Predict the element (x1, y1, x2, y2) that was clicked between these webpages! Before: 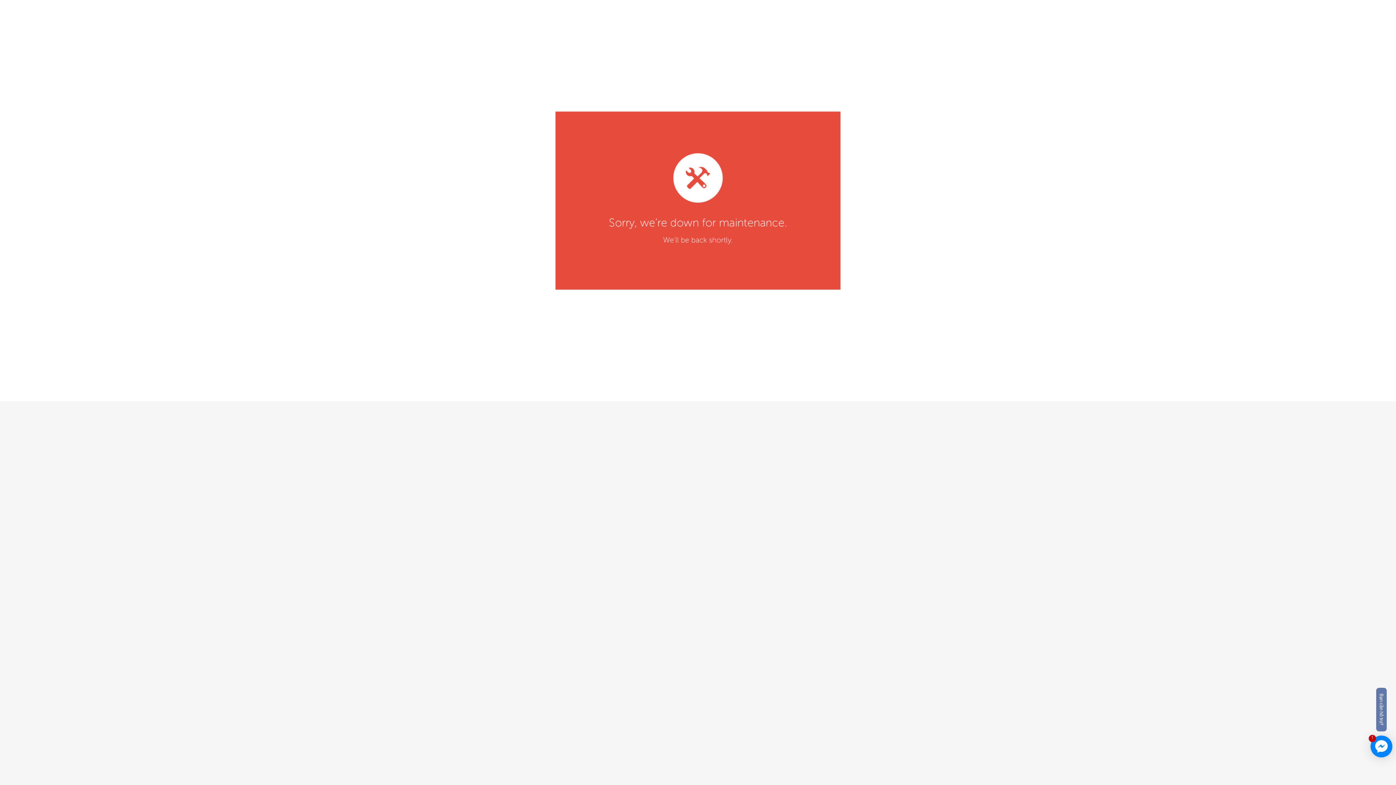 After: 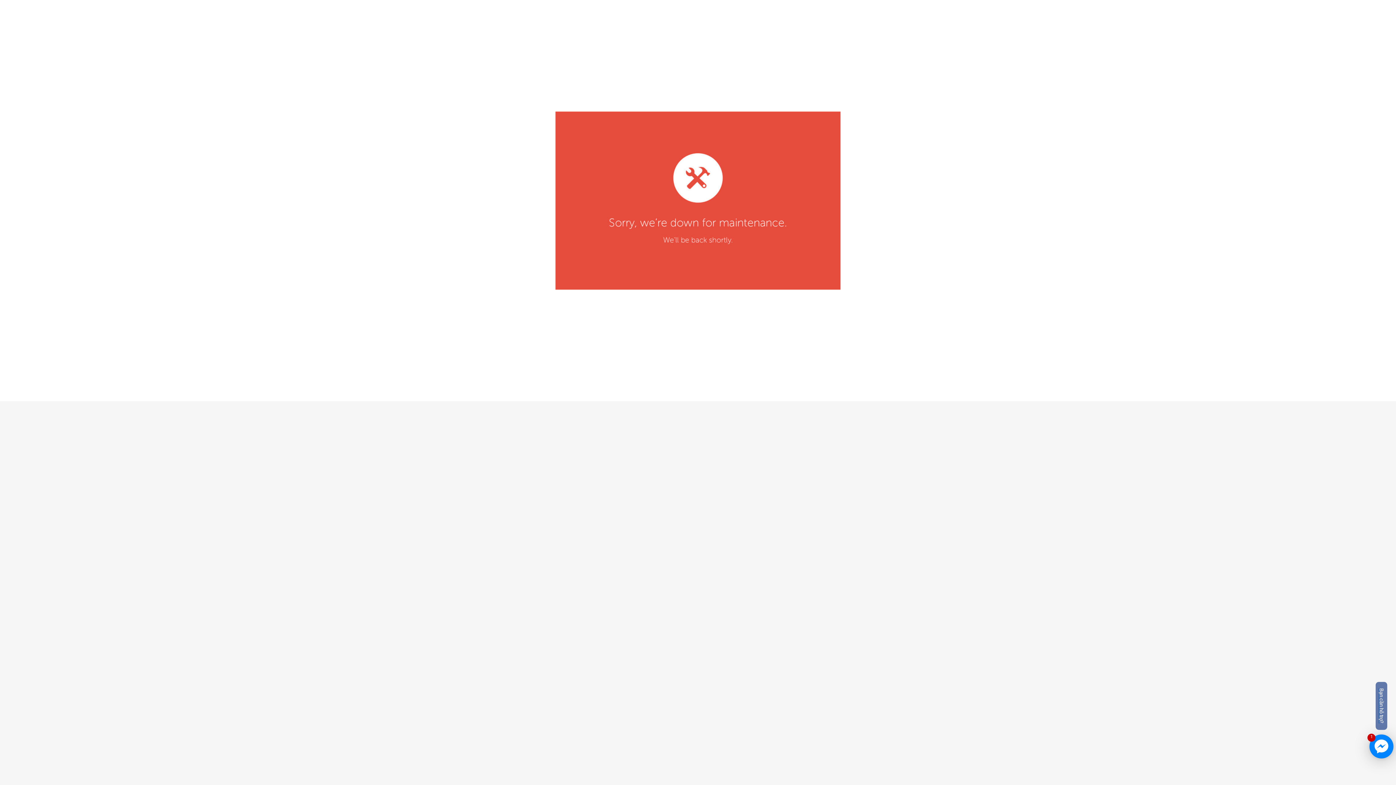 Action: label: 1
Bạn cần hỗ trợ? bbox: (1370, 736, 1392, 757)